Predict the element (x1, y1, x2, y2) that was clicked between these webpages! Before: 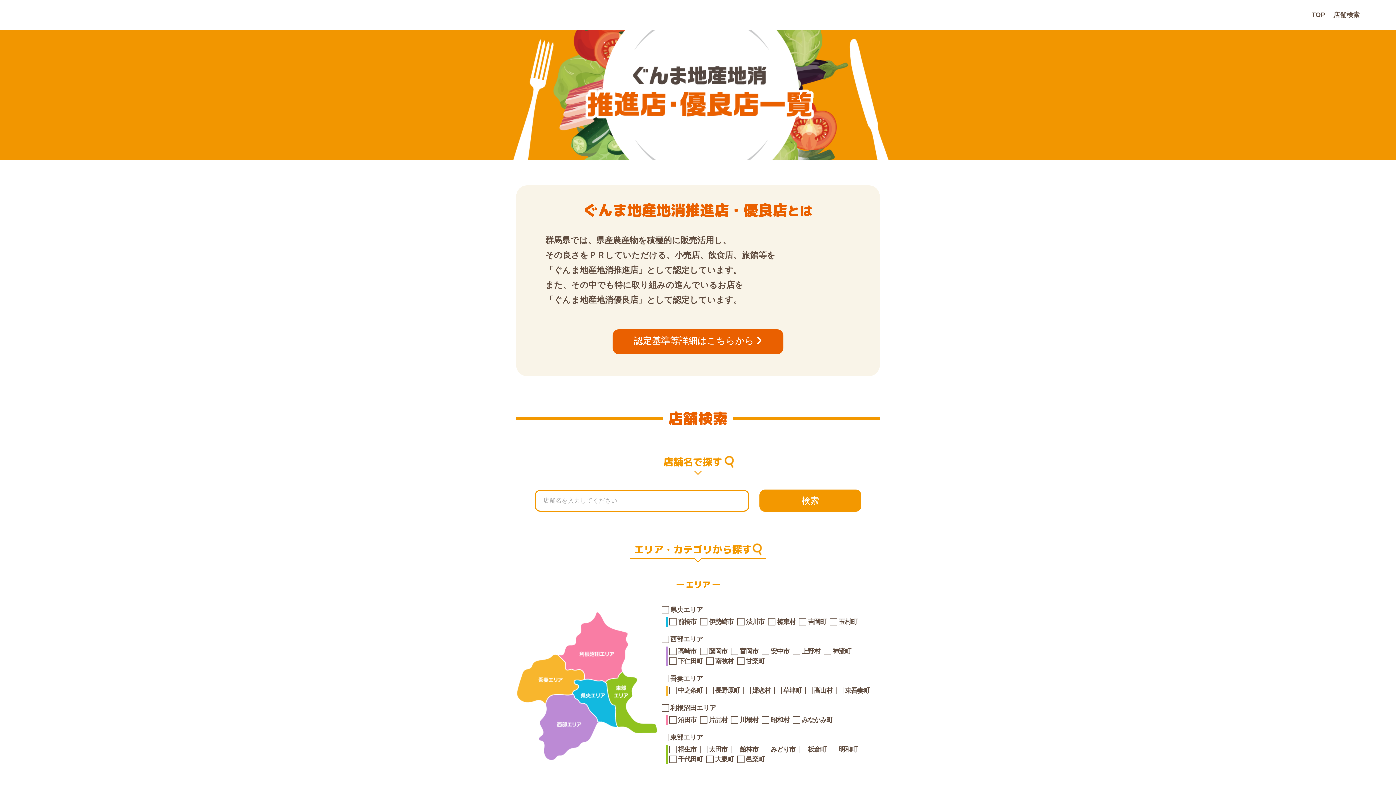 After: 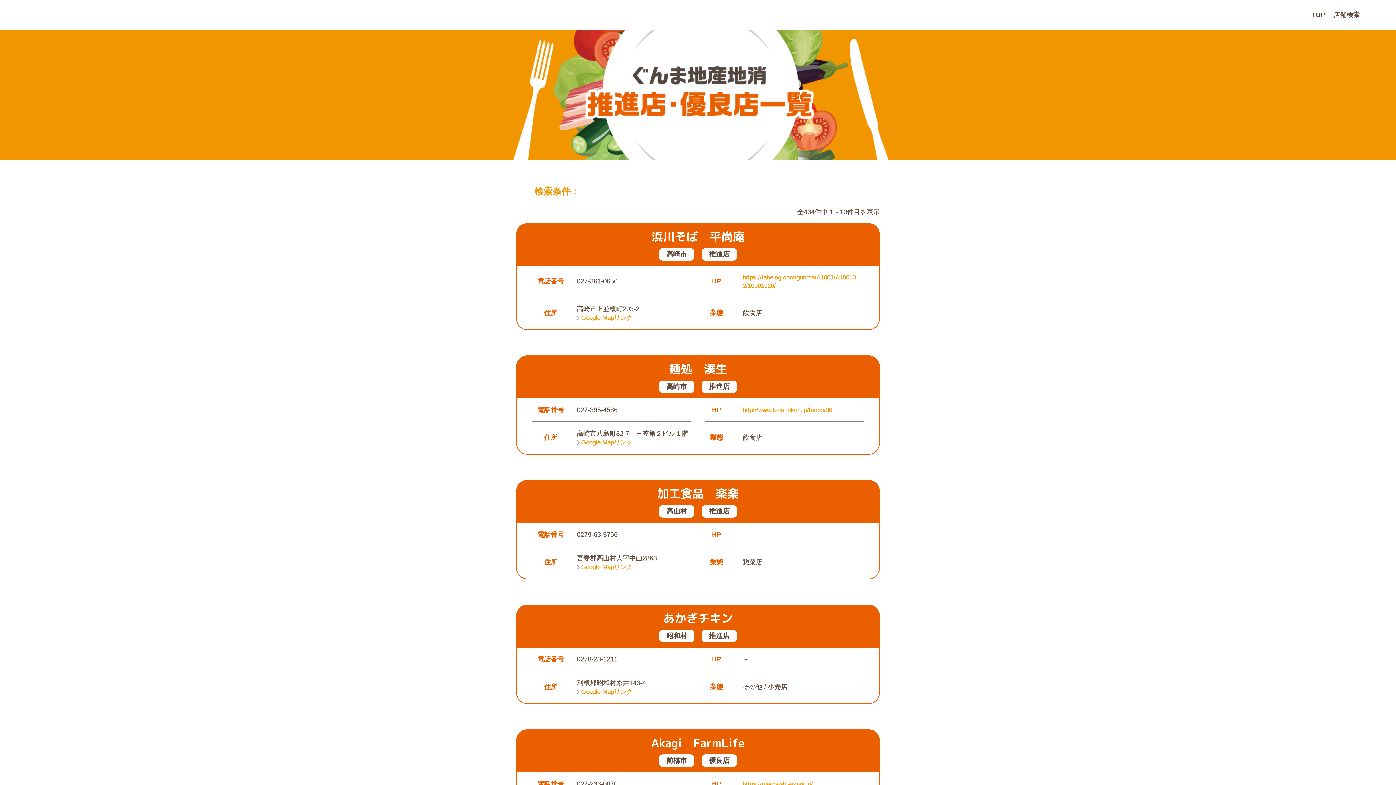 Action: bbox: (759, 489, 861, 512) label: 検索